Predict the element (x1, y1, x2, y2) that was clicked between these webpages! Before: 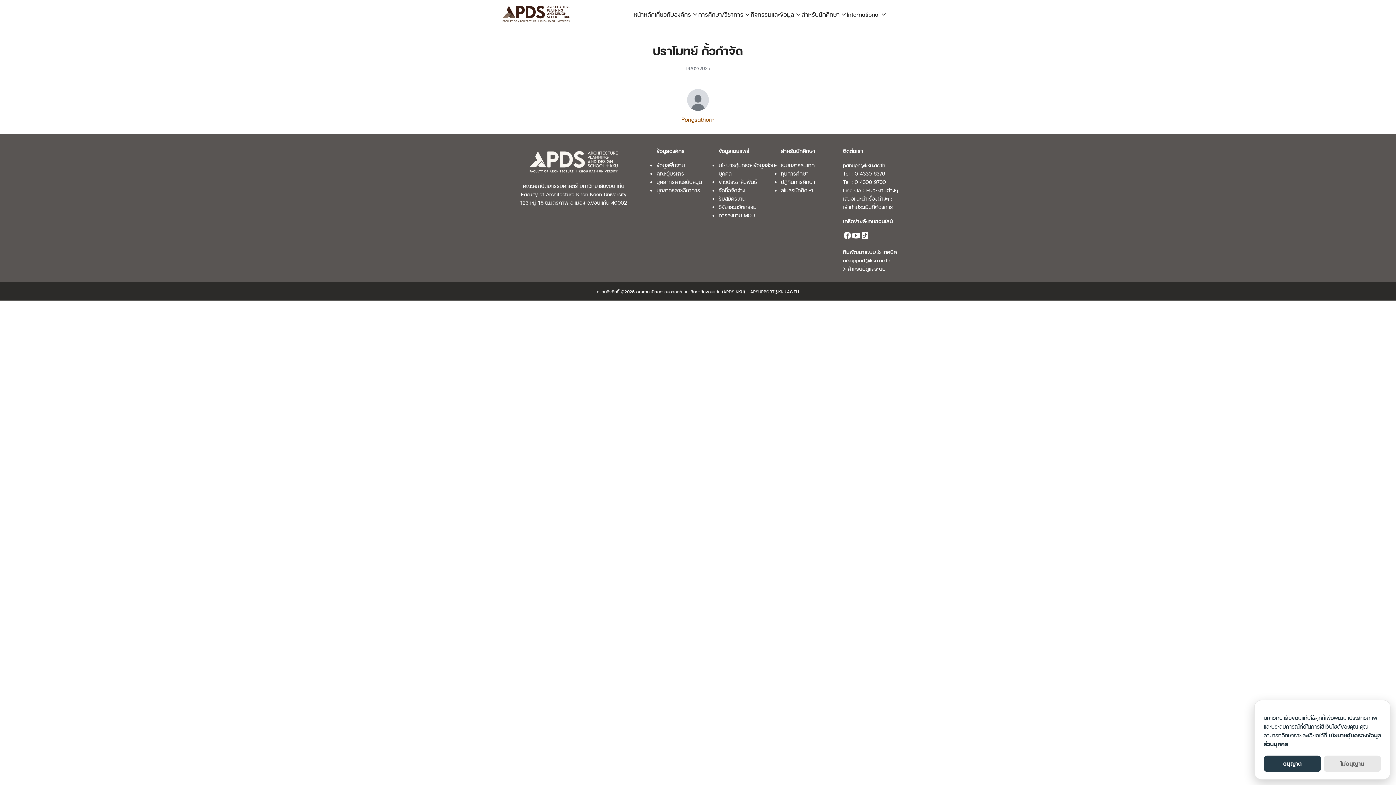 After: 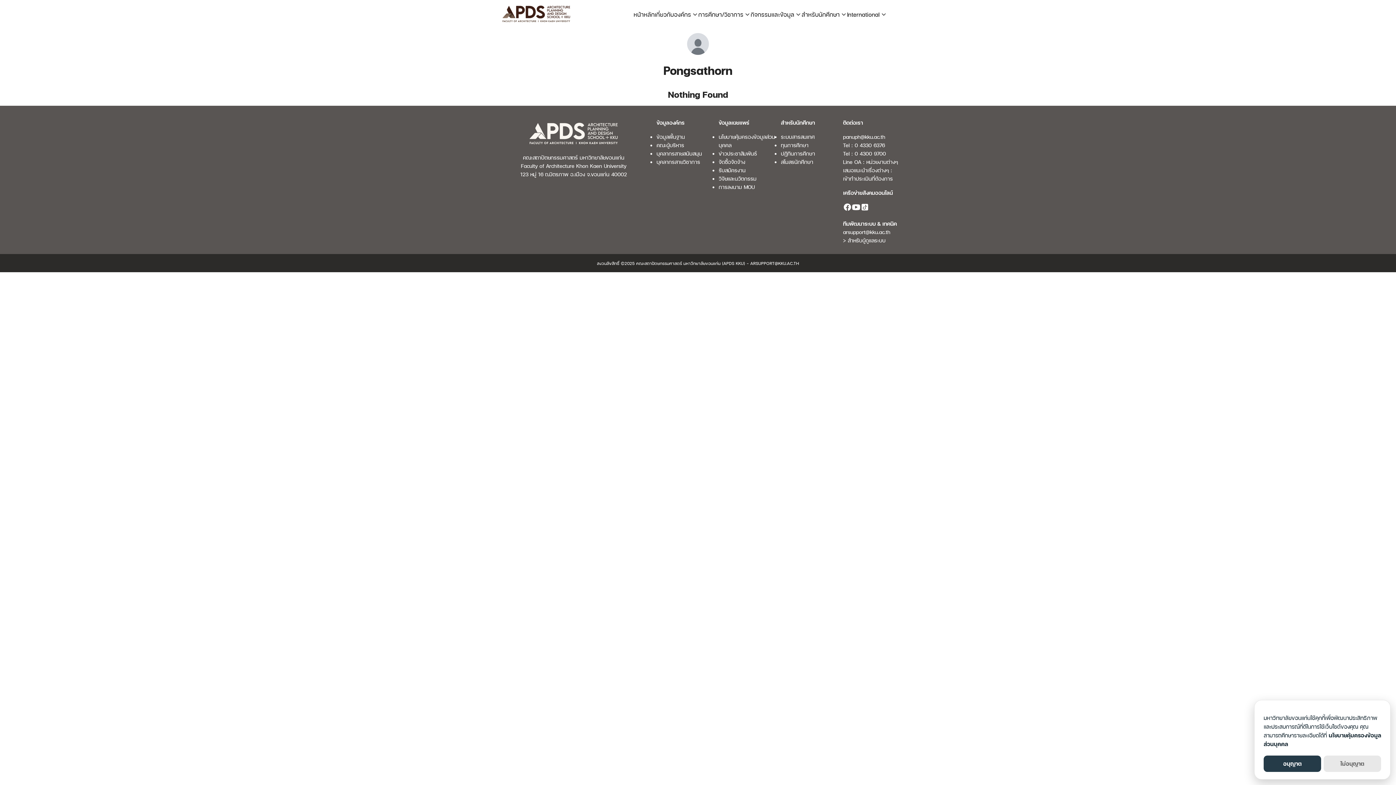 Action: bbox: (681, 115, 714, 123) label: Author Info